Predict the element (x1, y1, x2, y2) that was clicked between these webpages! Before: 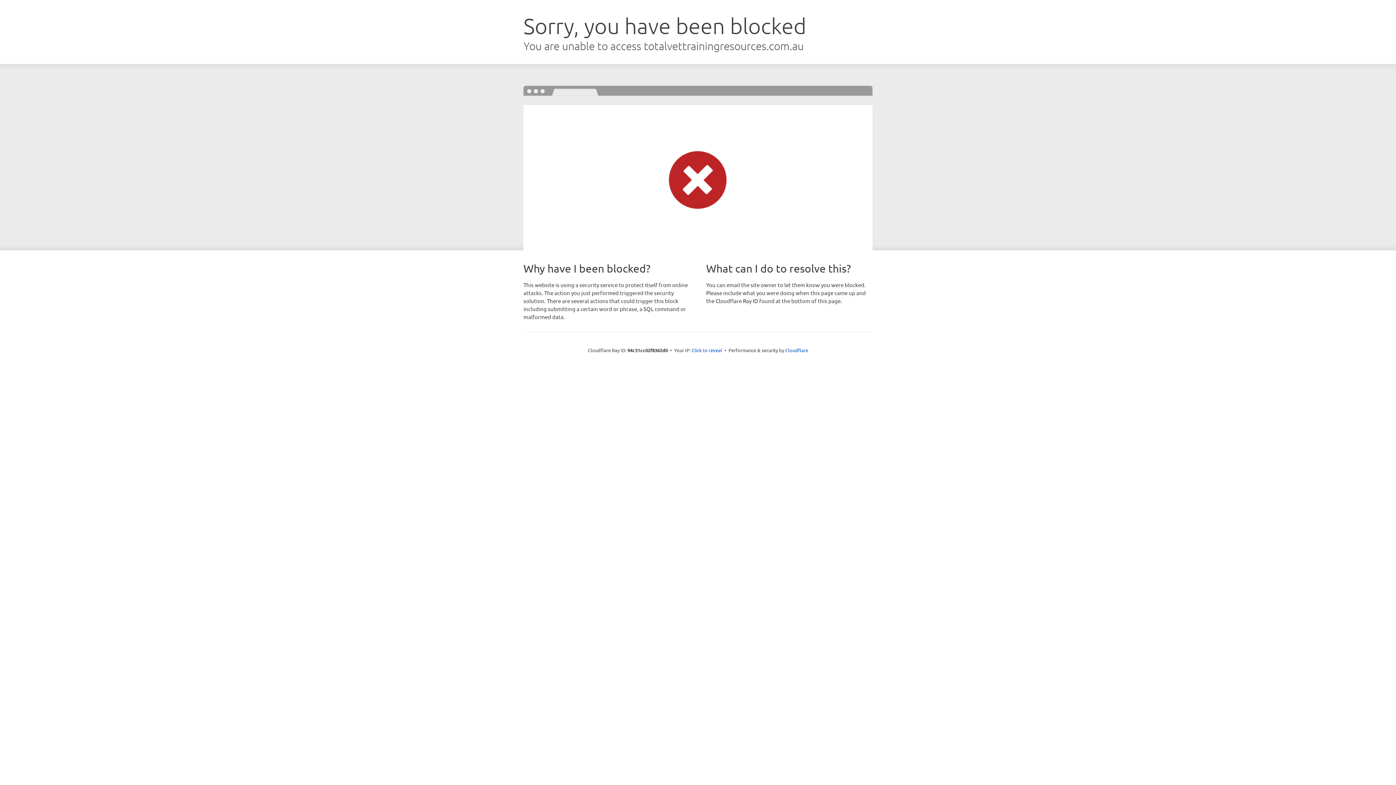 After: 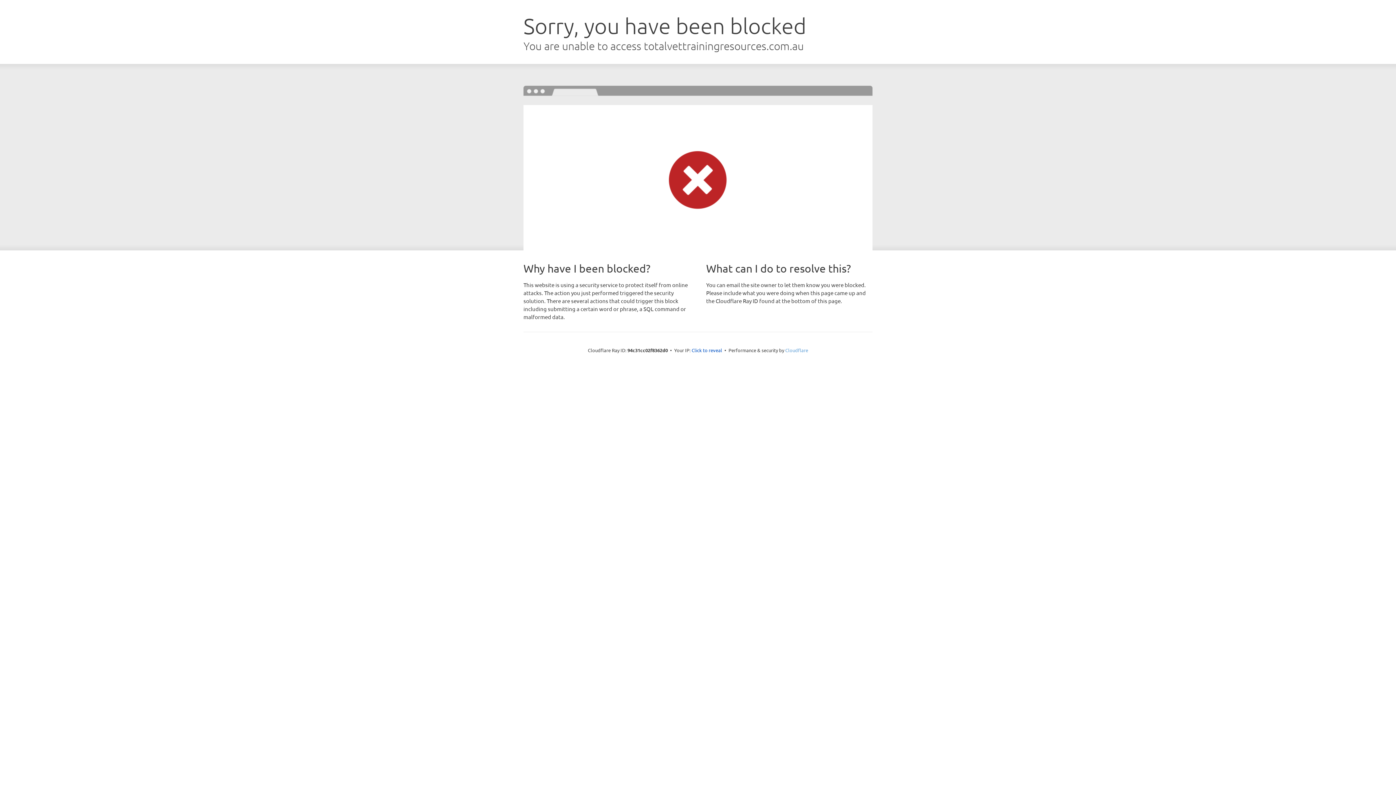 Action: bbox: (785, 347, 808, 353) label: Cloudflare